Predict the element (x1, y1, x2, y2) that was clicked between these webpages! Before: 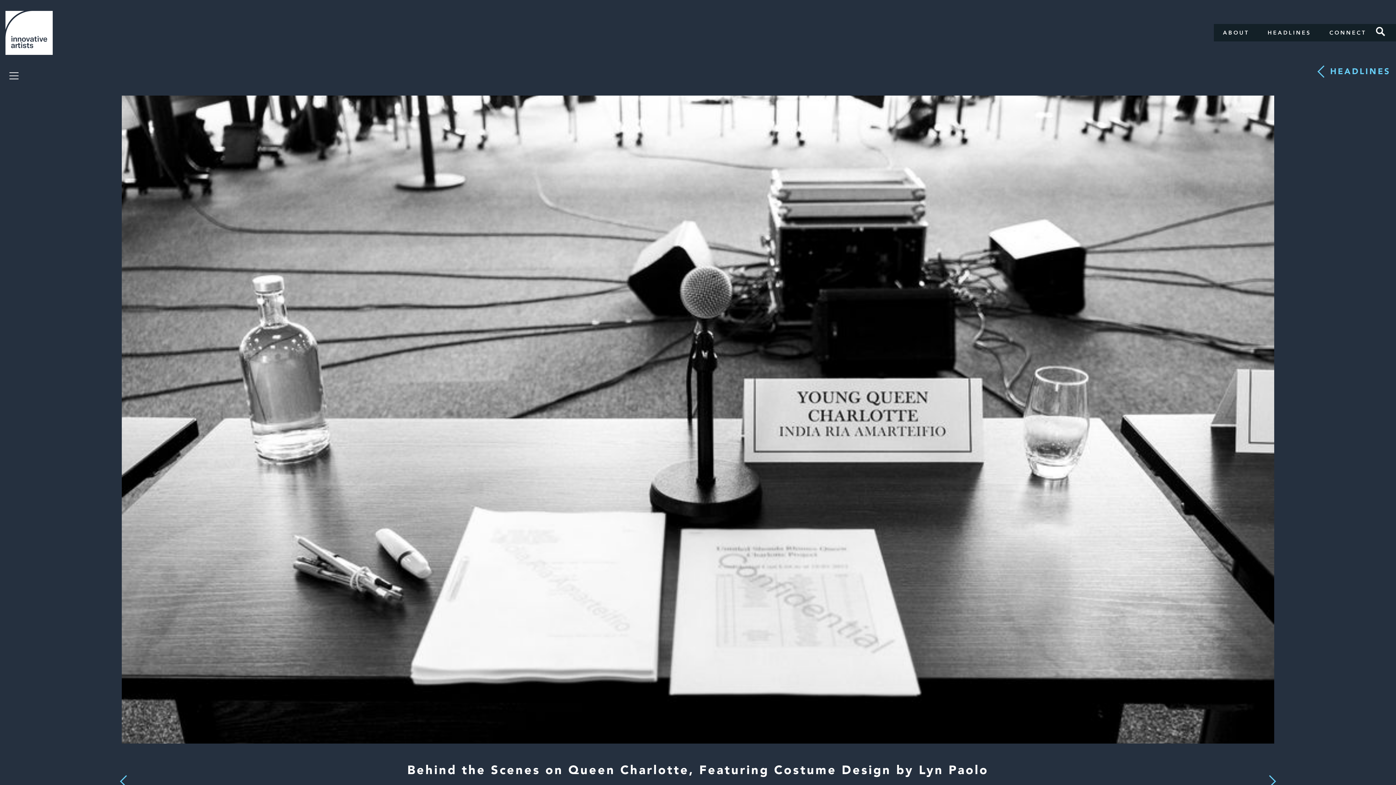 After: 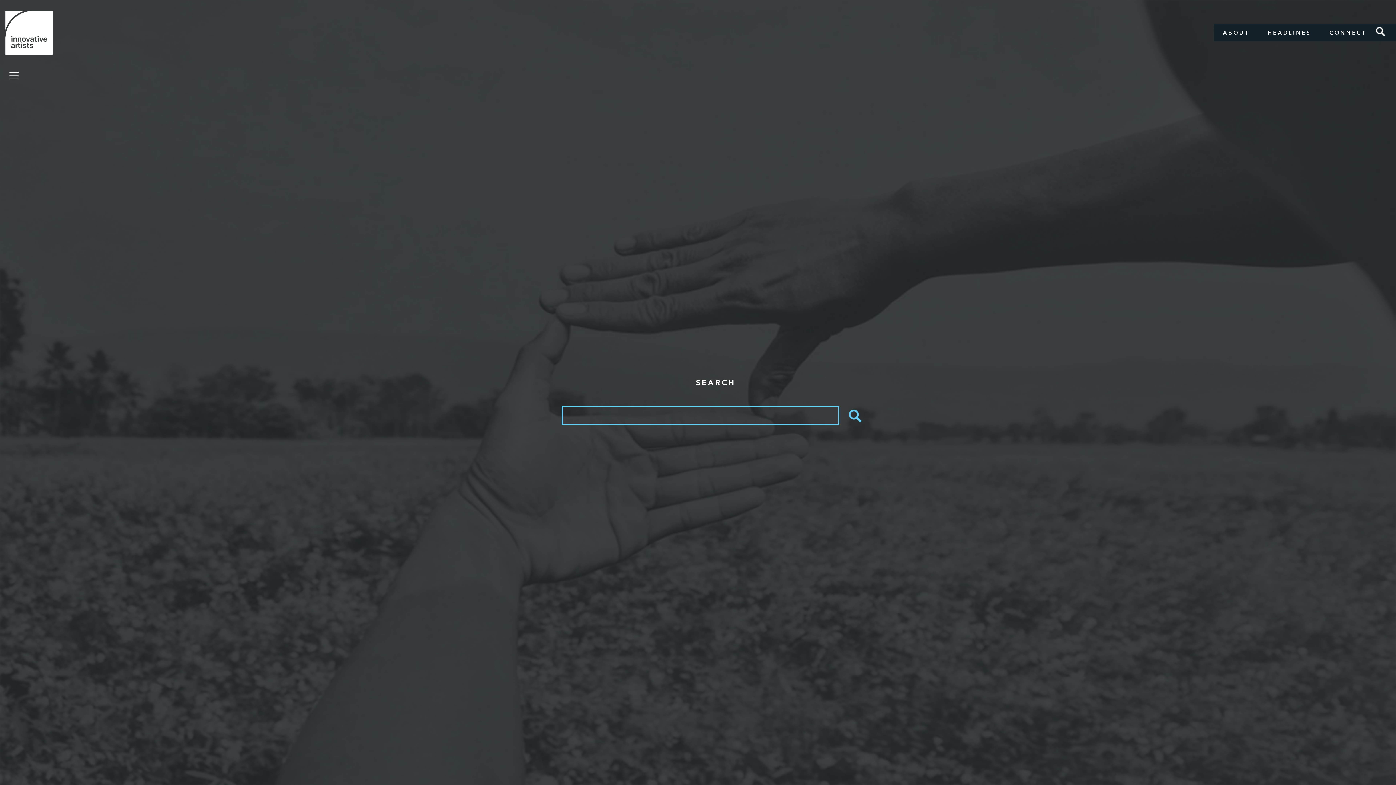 Action: bbox: (1376, 26, 1385, 36) label: SEARCH